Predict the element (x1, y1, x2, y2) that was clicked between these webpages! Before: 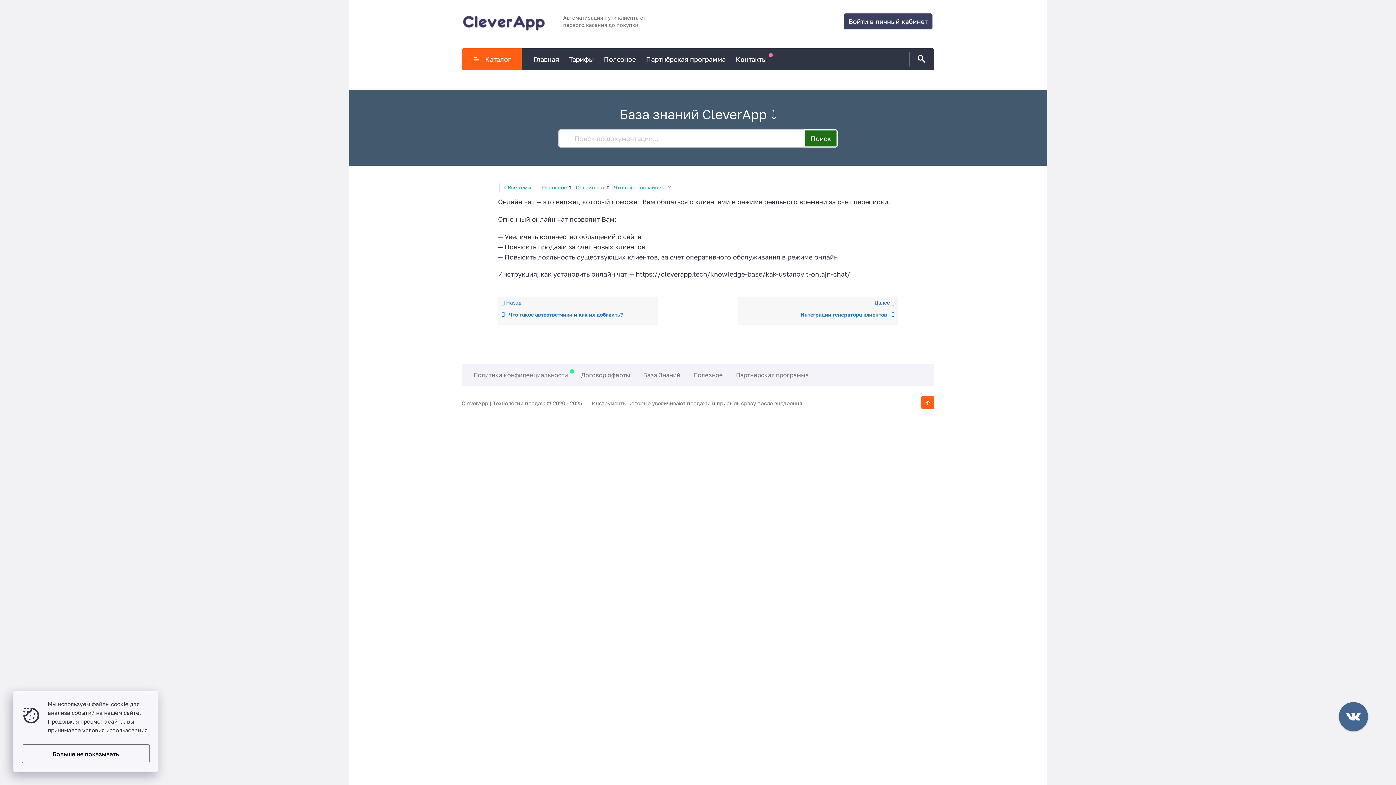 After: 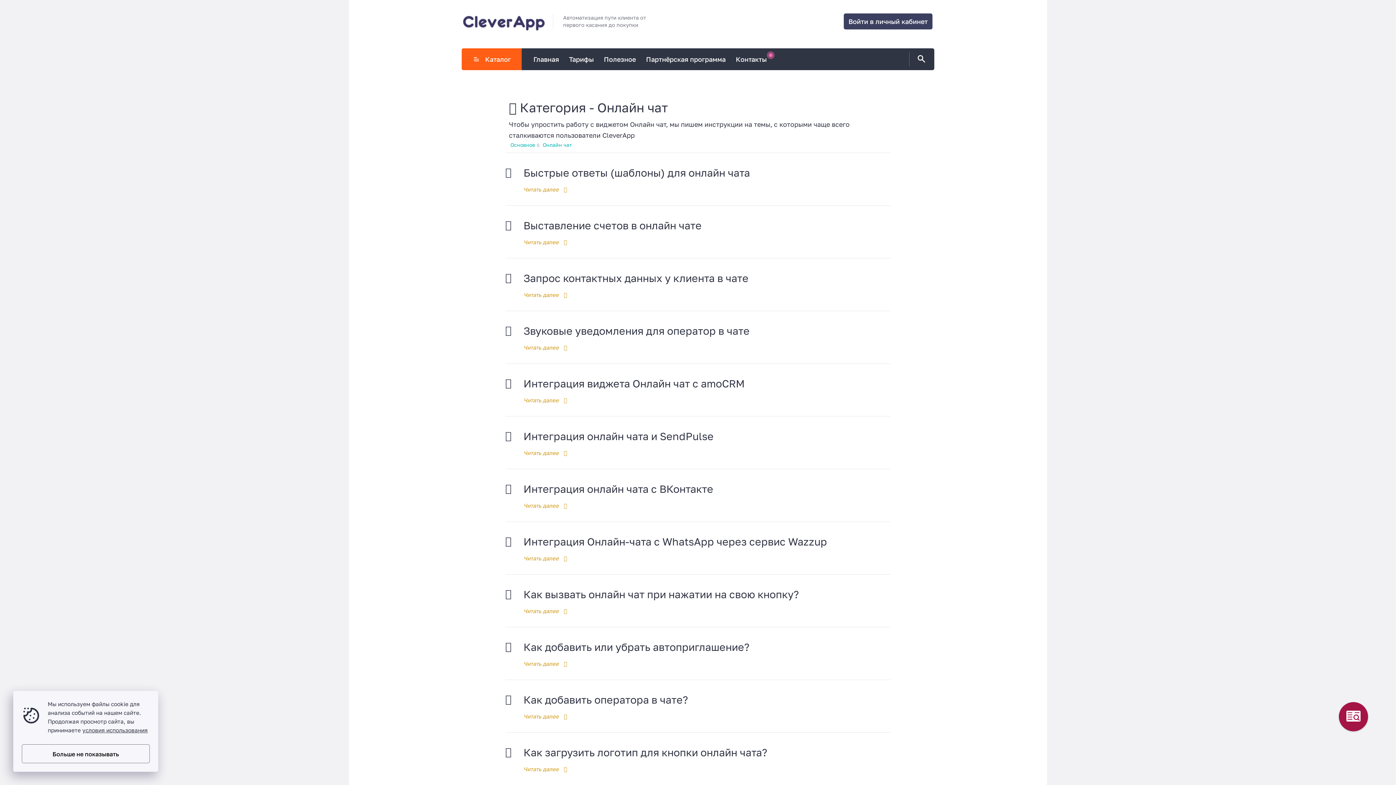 Action: label: Онлайн чат bbox: (576, 184, 605, 190)